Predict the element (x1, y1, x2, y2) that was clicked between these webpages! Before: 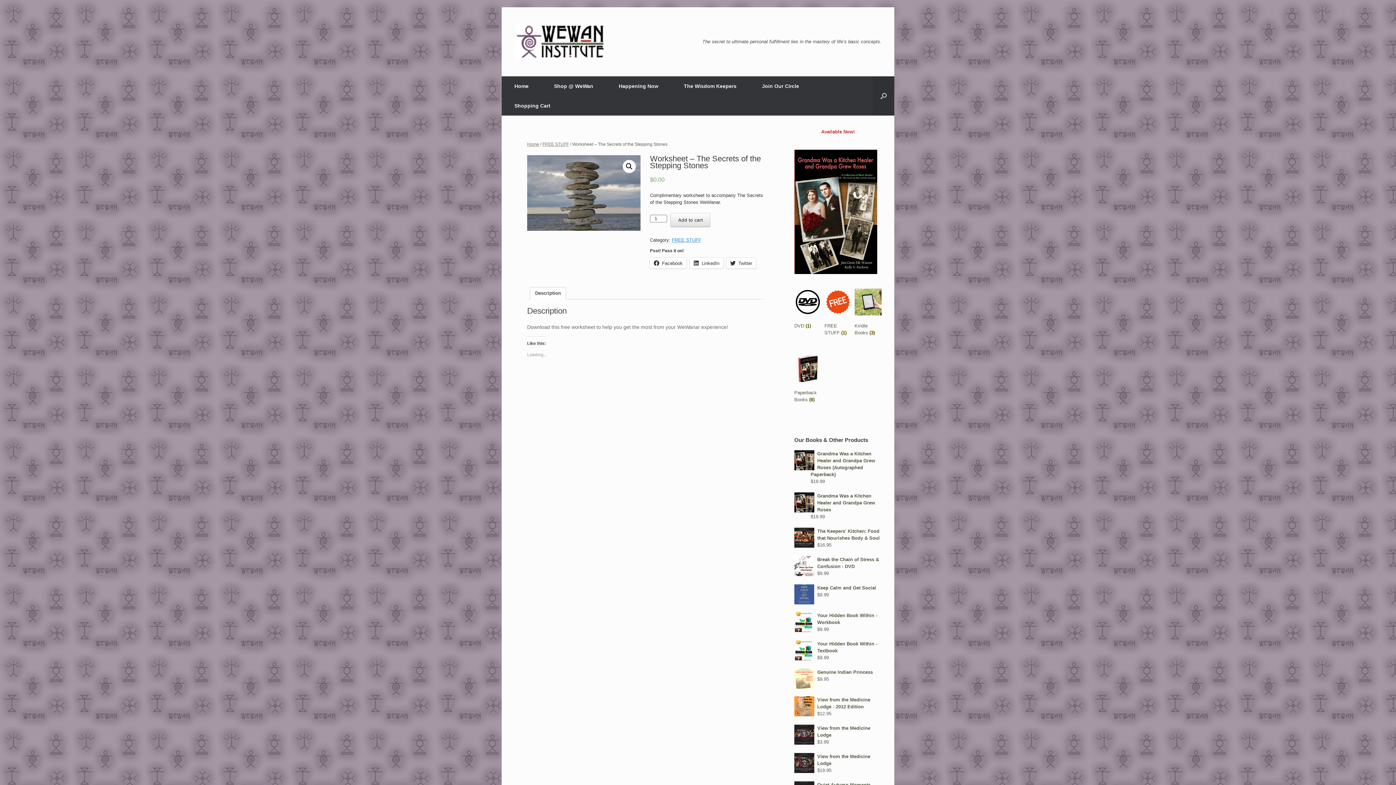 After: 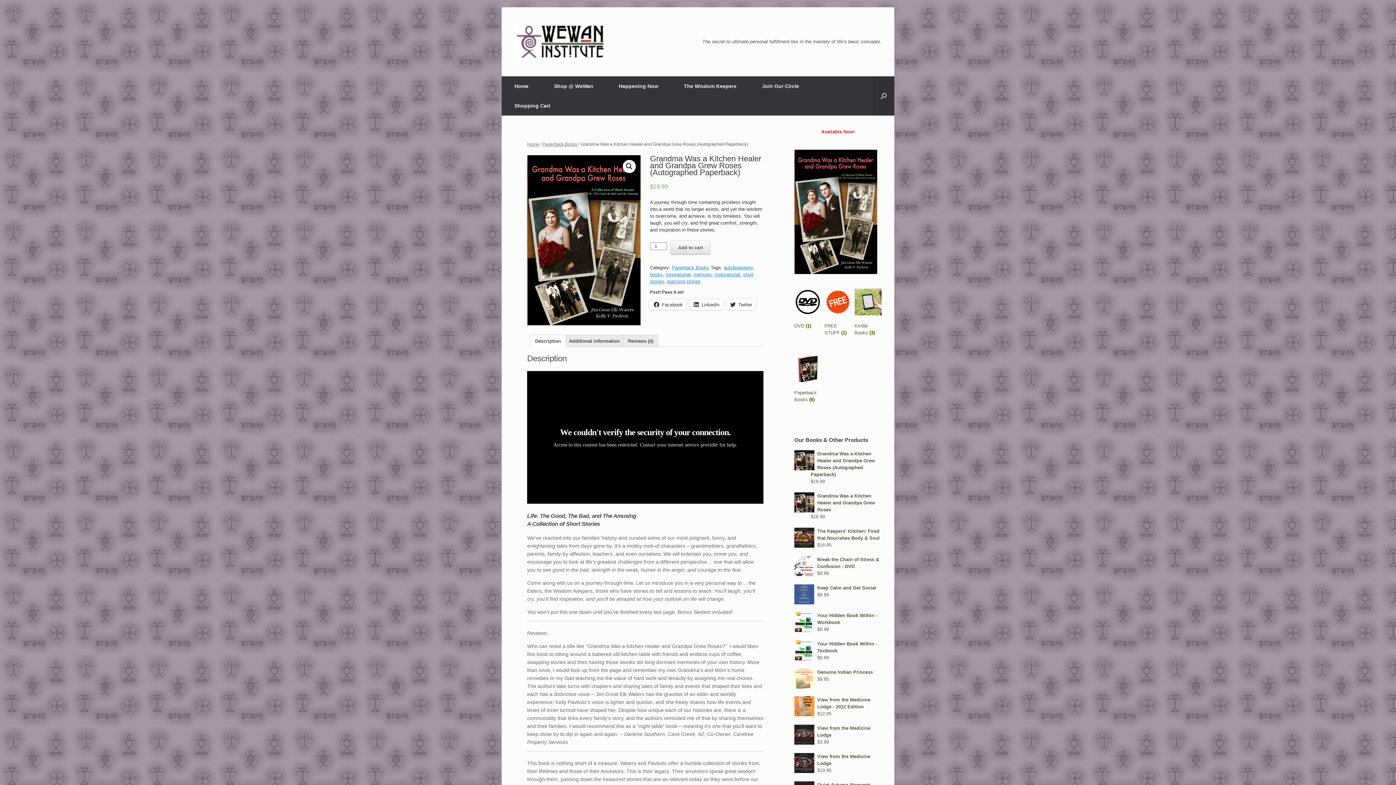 Action: label: Grandma Was a Kitchen Healer and Grandpa Grew Roses (Autographed Paperback) bbox: (810, 450, 881, 478)